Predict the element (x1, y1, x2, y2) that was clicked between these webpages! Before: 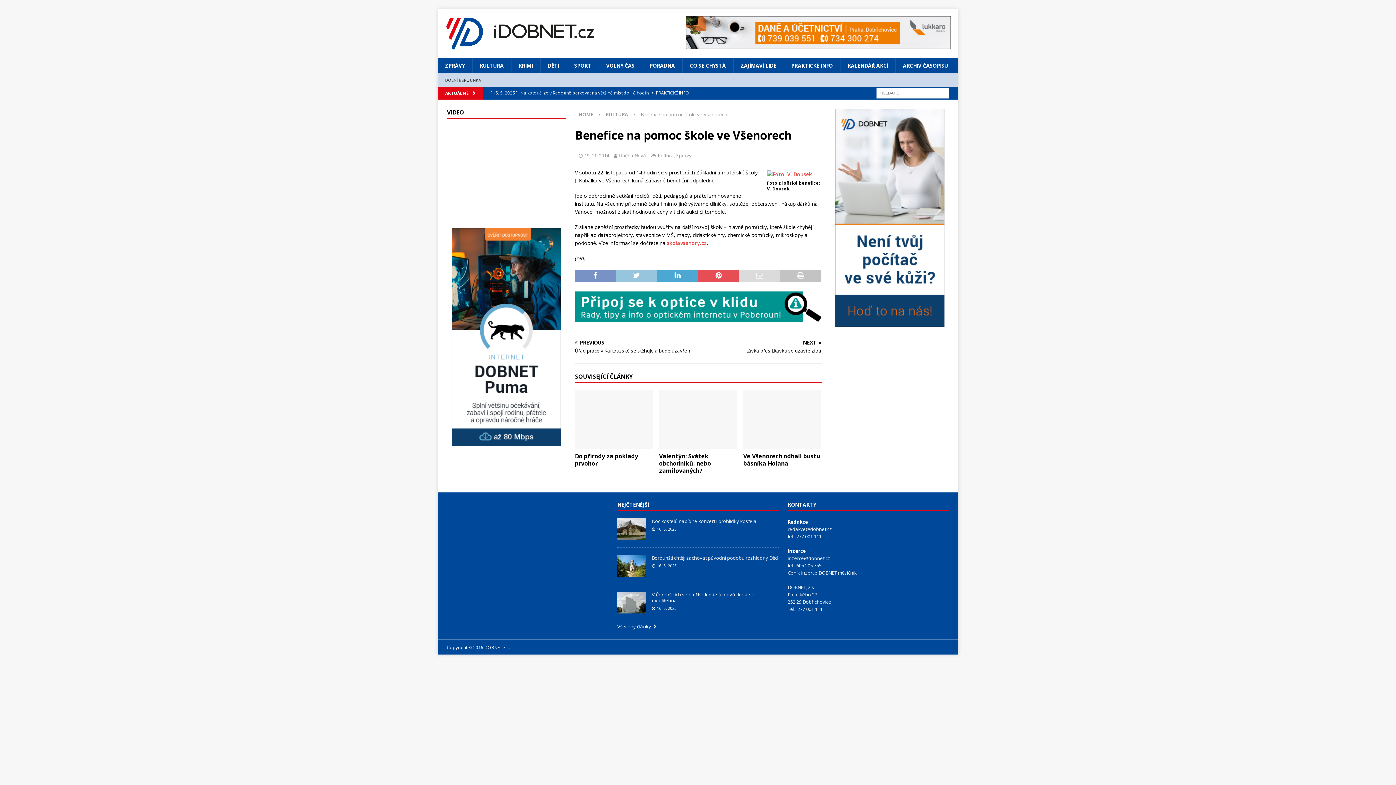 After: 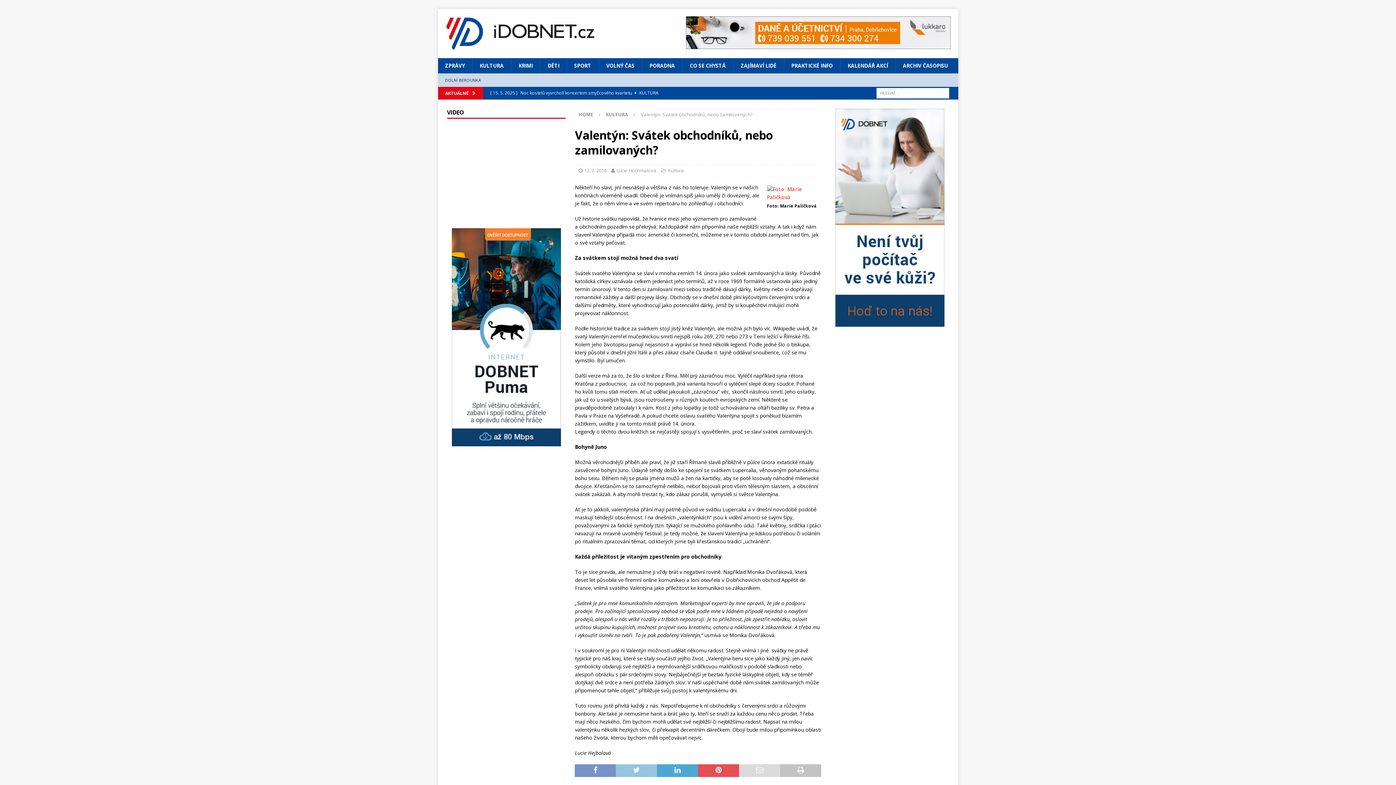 Action: bbox: (659, 390, 737, 449)